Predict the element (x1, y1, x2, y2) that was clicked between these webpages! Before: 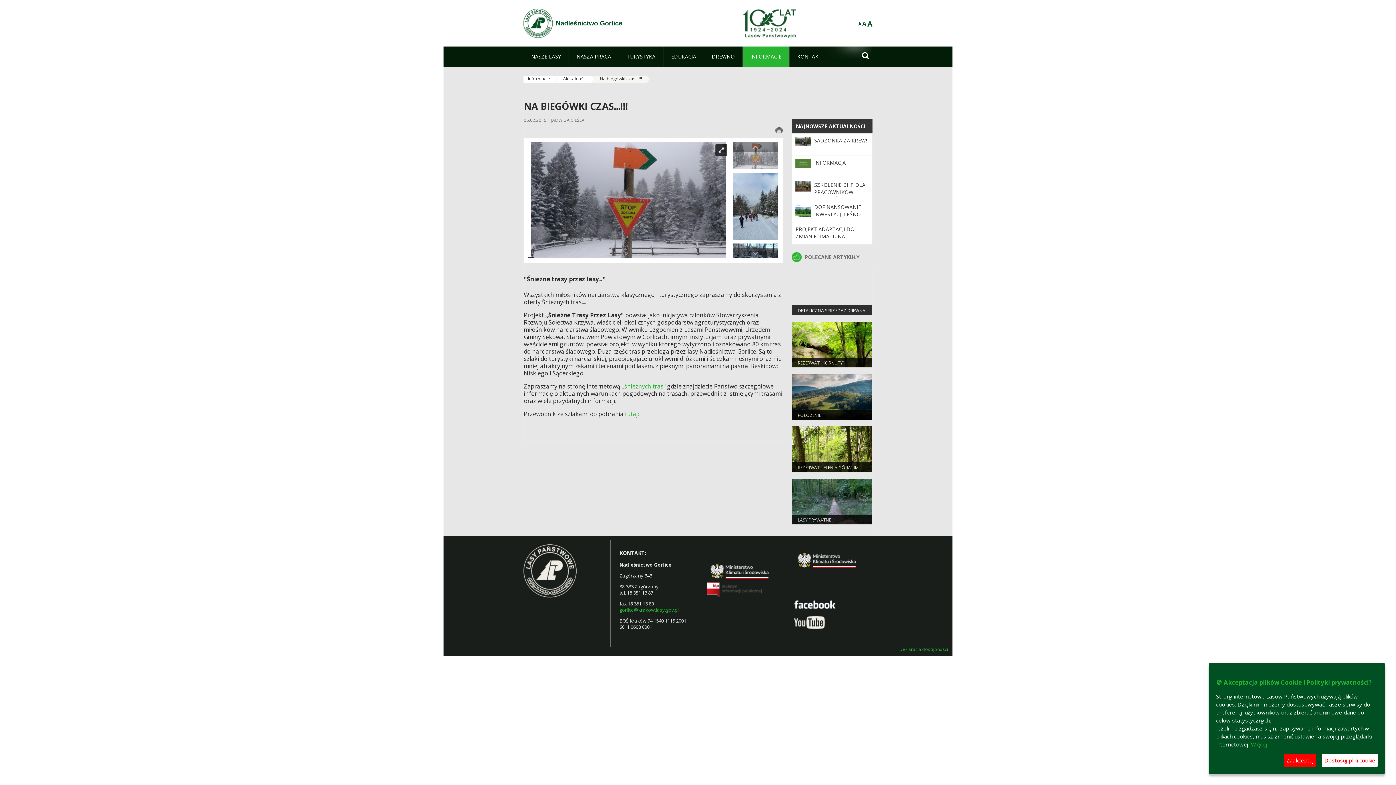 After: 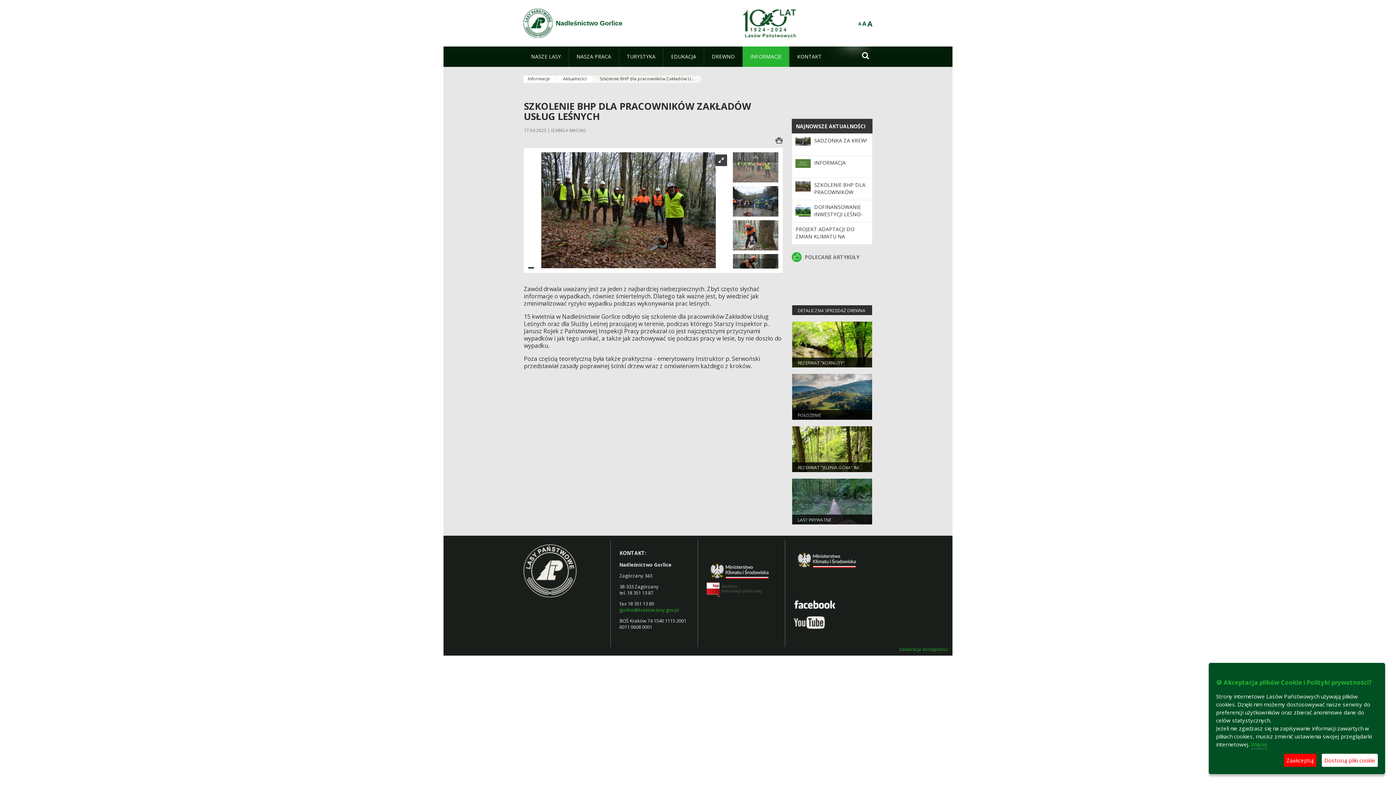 Action: label: SZKOLENIE BHP DLA PRACOWNIKÓW ZAKŁADÓW USŁUG LEŚNYCH bbox: (814, 181, 865, 210)